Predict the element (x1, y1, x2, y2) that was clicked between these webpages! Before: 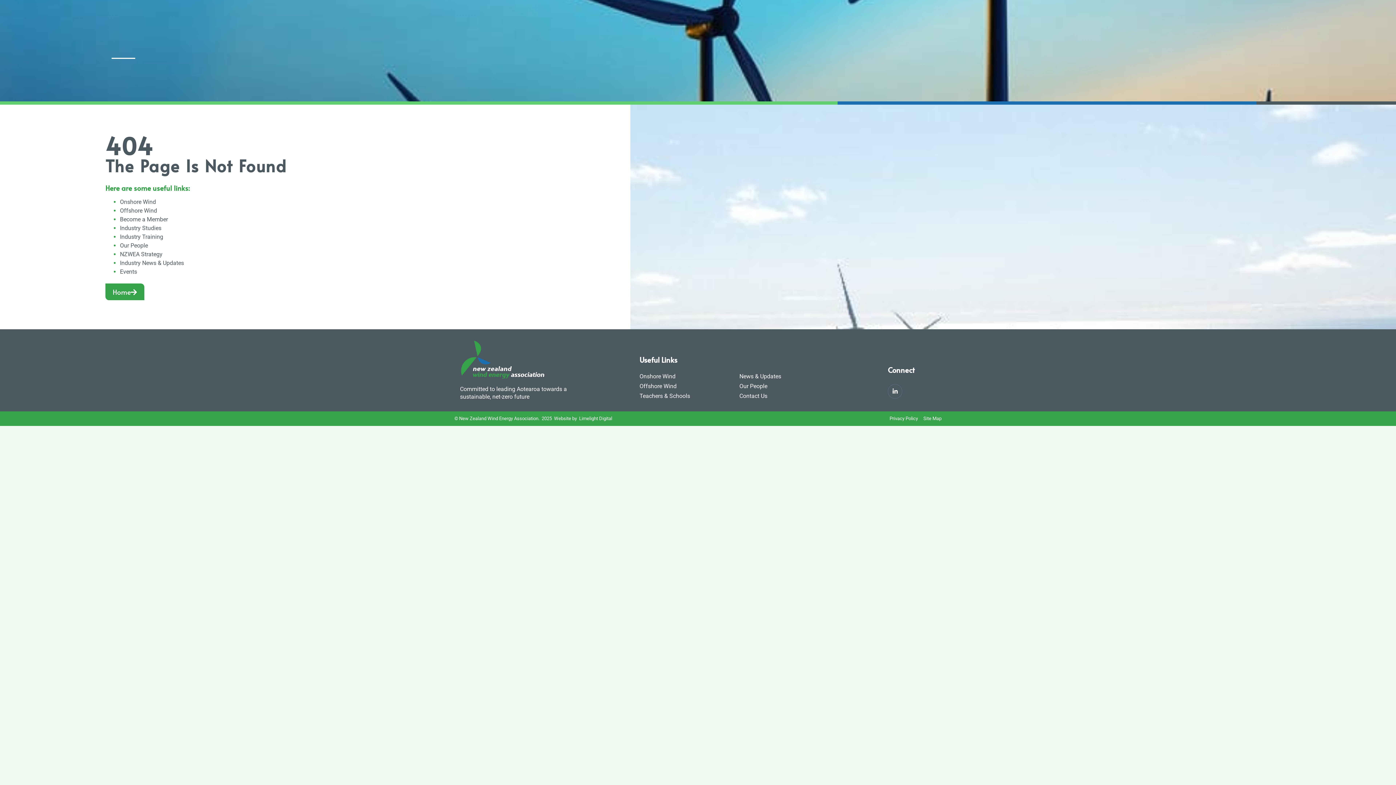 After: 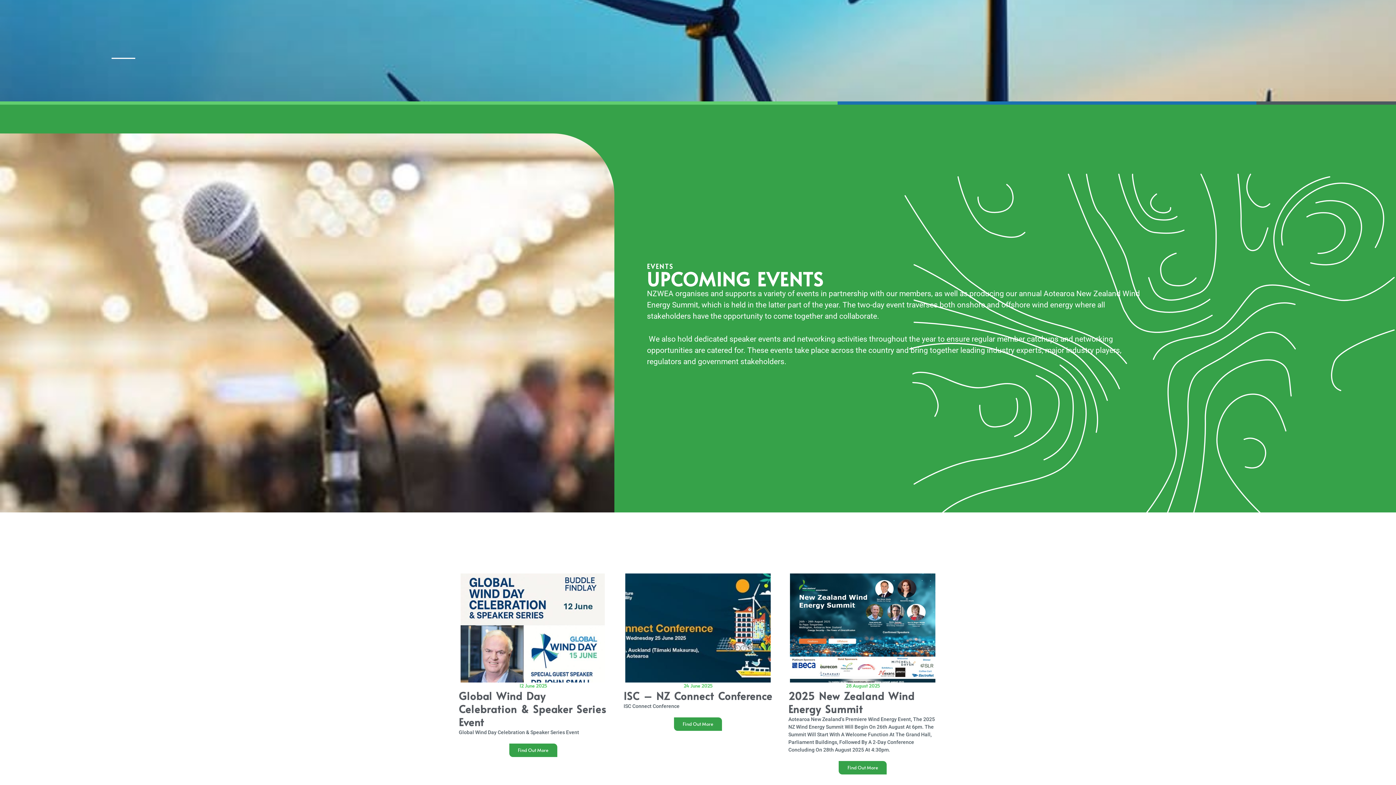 Action: label: Events bbox: (120, 268, 137, 275)